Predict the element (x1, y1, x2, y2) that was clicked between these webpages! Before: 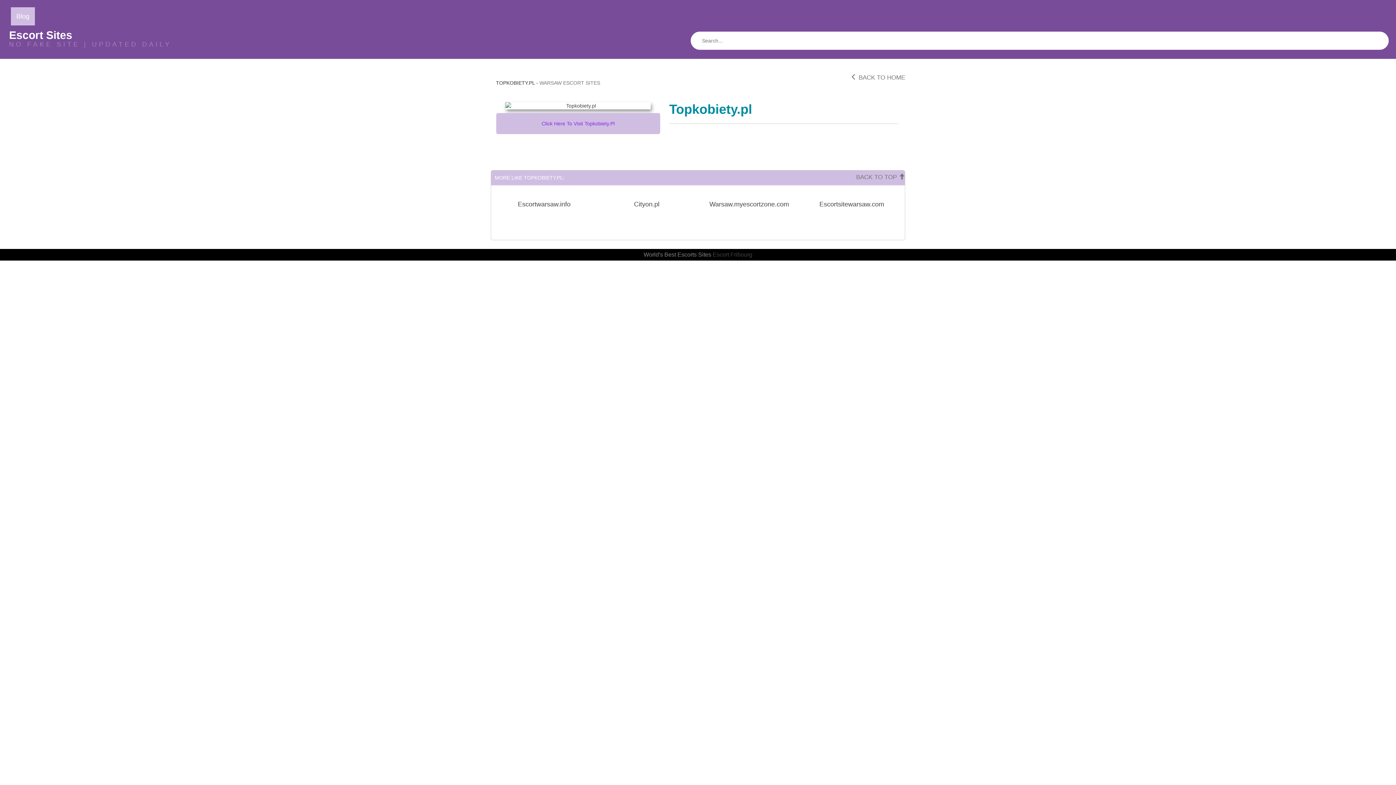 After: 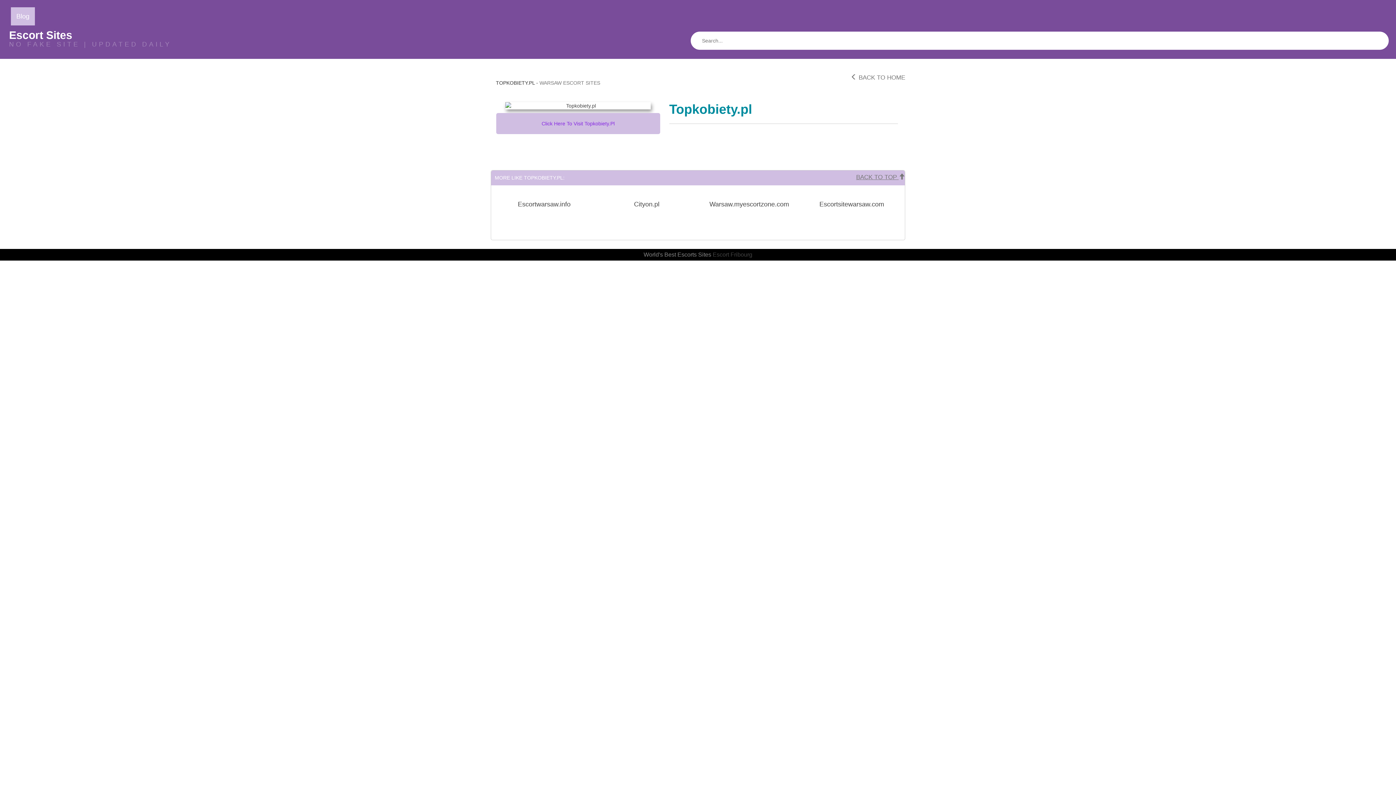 Action: bbox: (856, 170, 905, 183) label: BACK TO TOP 